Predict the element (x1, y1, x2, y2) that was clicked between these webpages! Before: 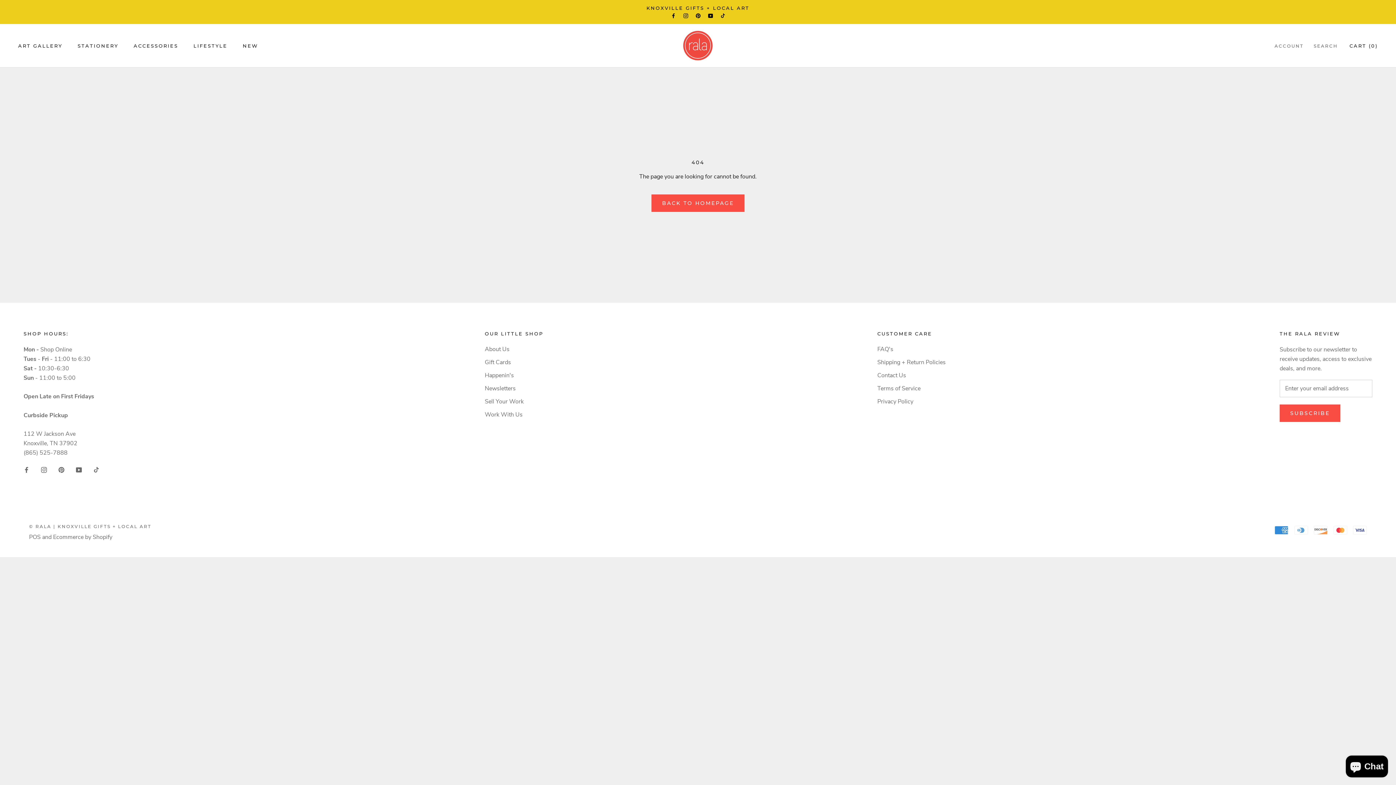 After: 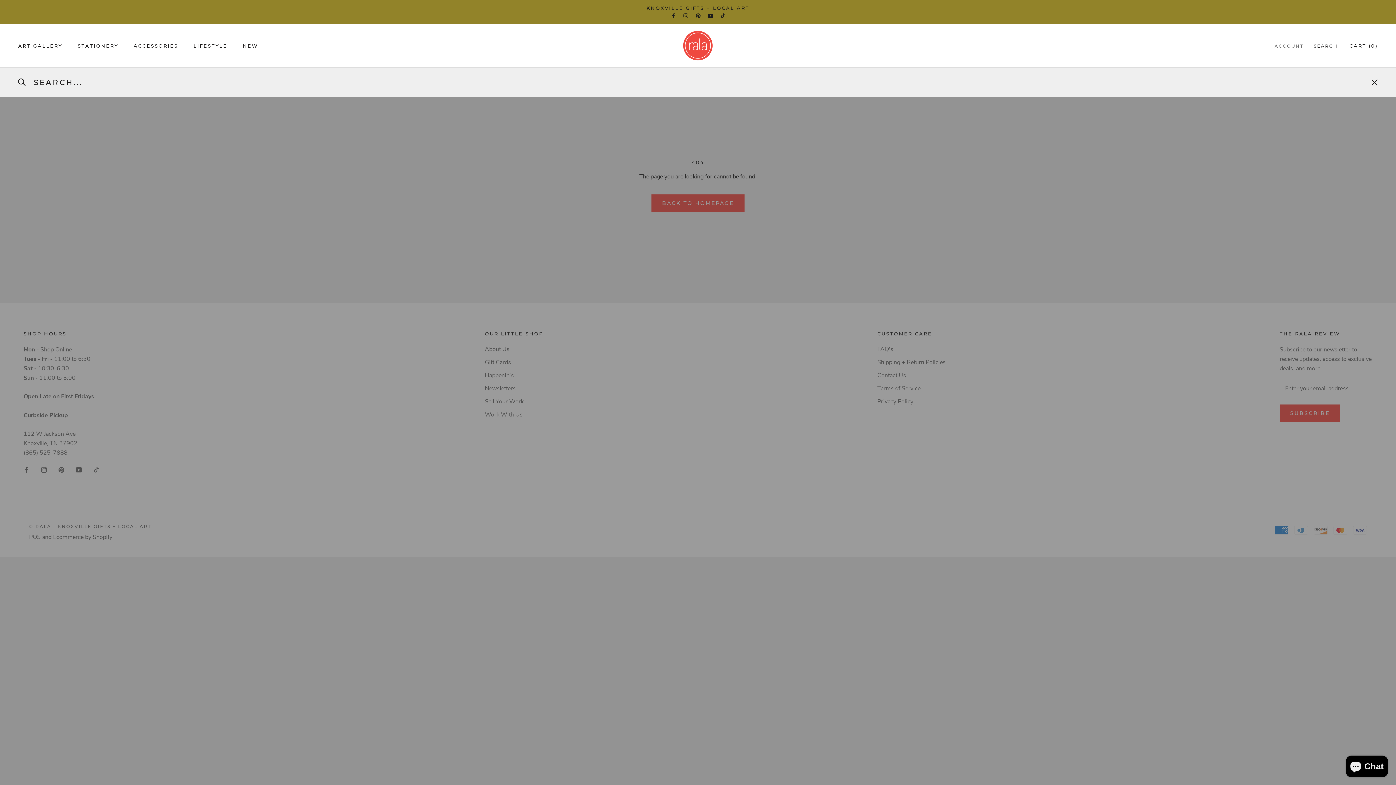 Action: bbox: (1314, 42, 1338, 49) label: SEARCH